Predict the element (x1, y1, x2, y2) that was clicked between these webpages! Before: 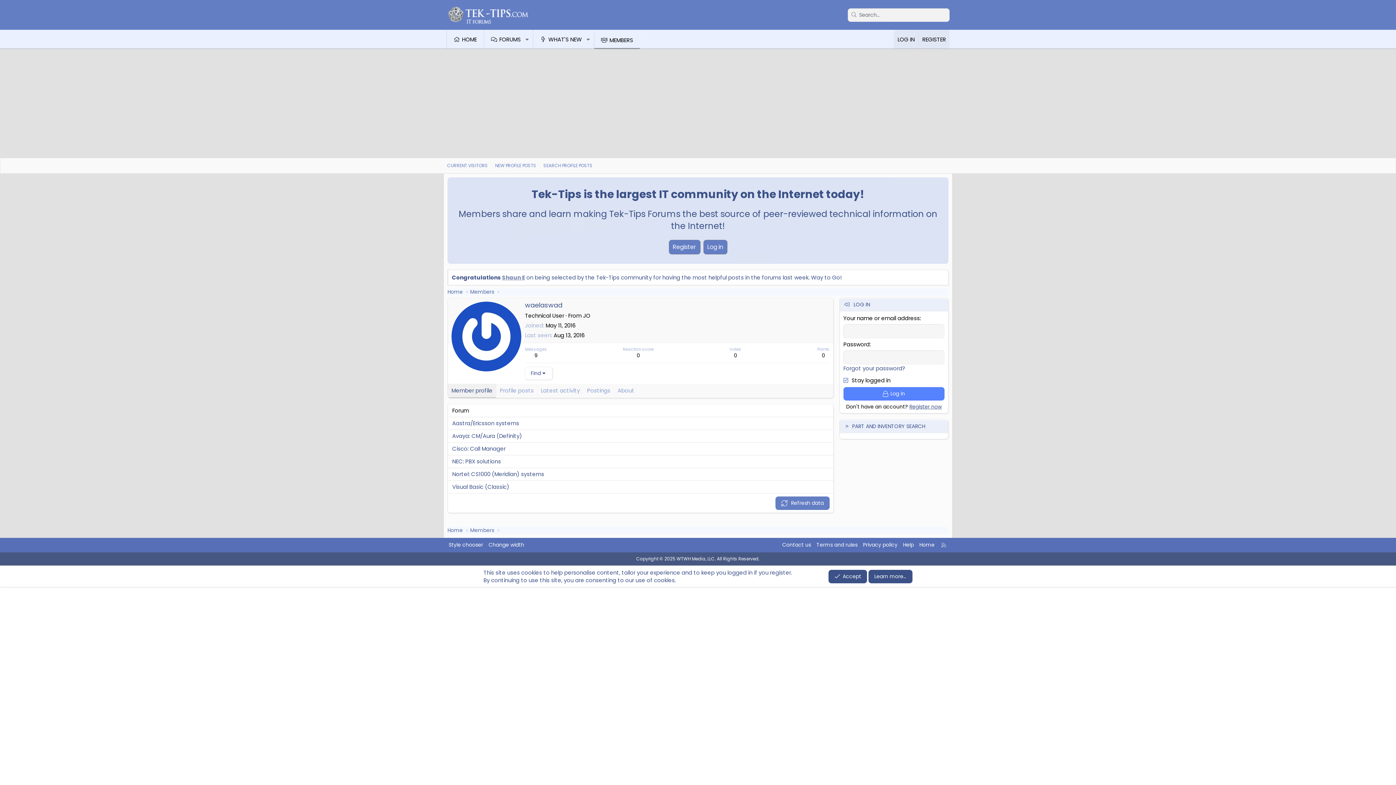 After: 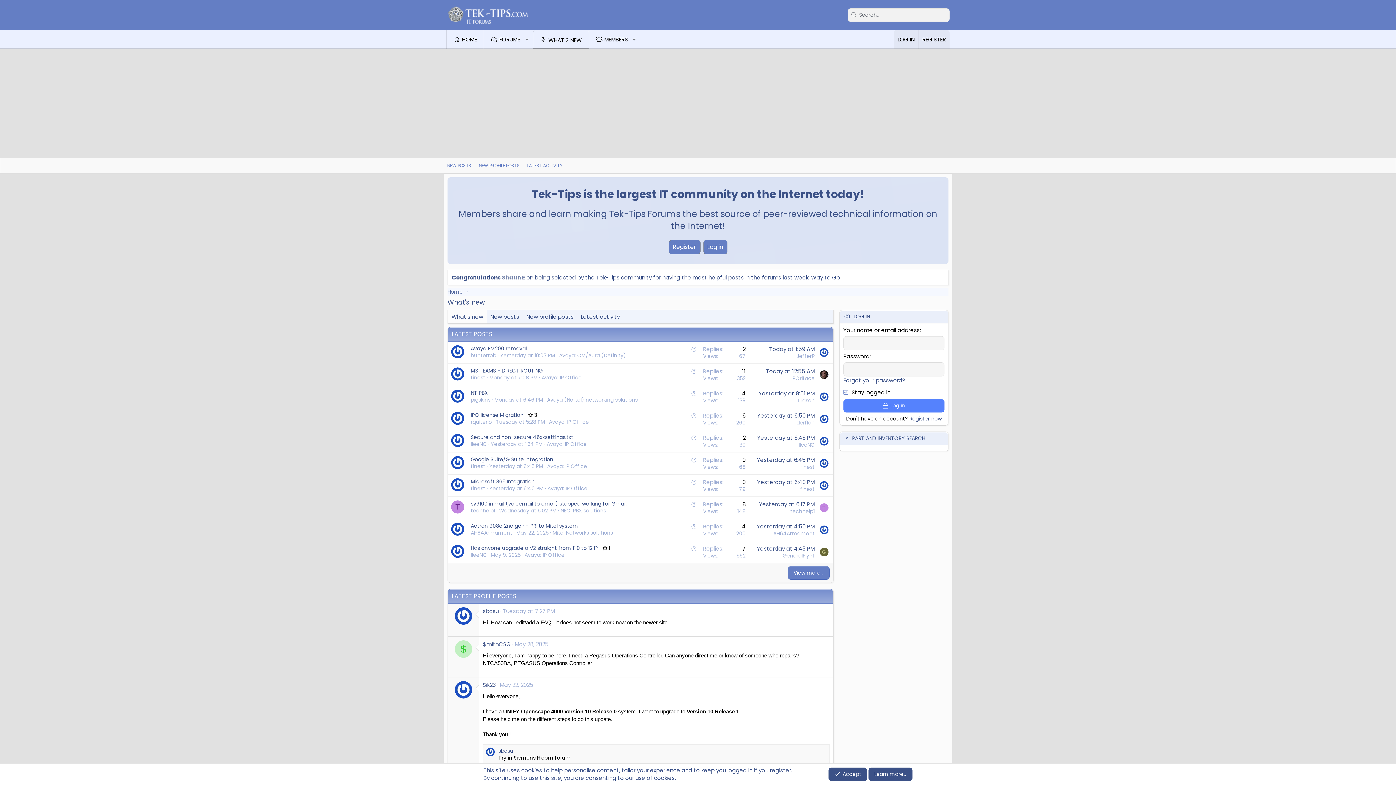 Action: label: WHAT'S NEW bbox: (533, 29, 582, 49)